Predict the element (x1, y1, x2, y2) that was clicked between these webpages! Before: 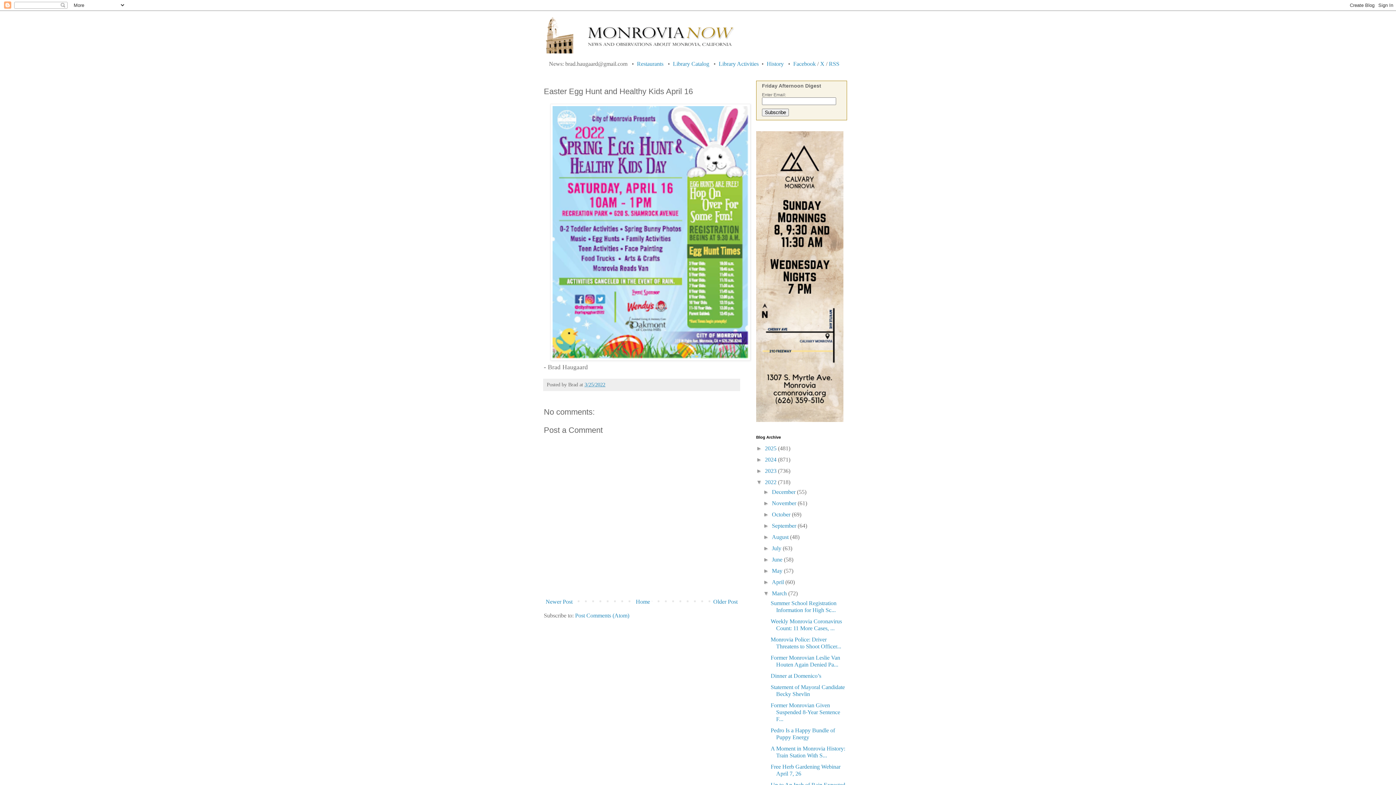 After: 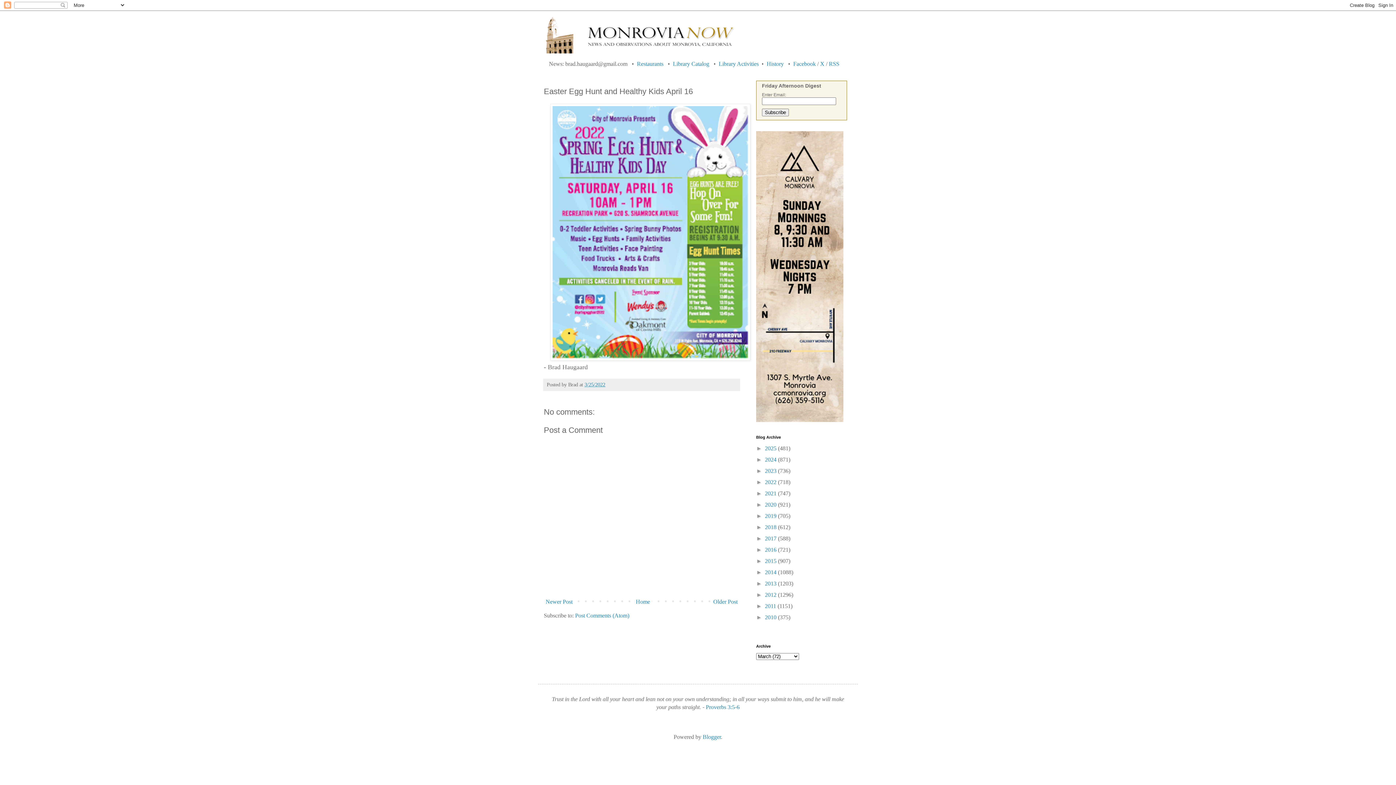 Action: bbox: (756, 479, 765, 485) label: ▼  